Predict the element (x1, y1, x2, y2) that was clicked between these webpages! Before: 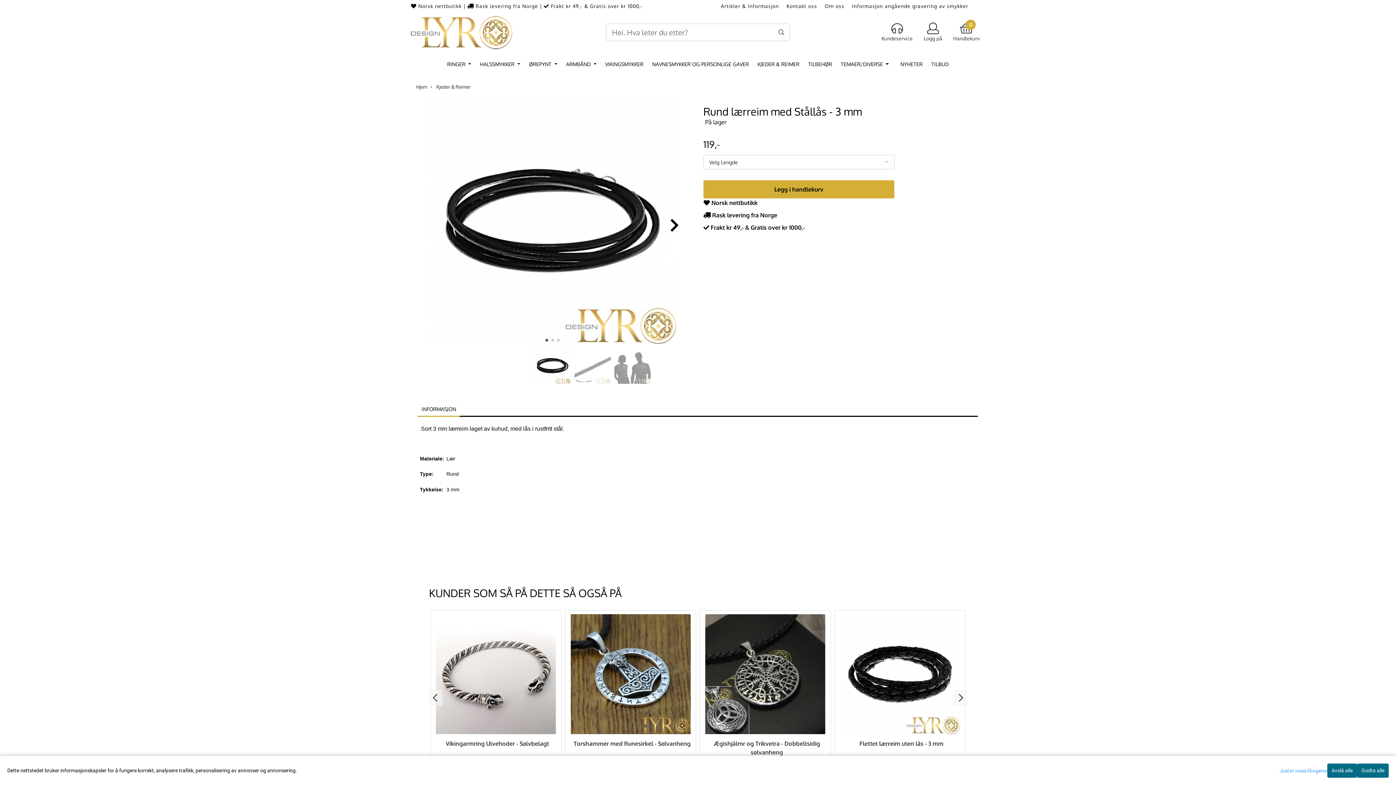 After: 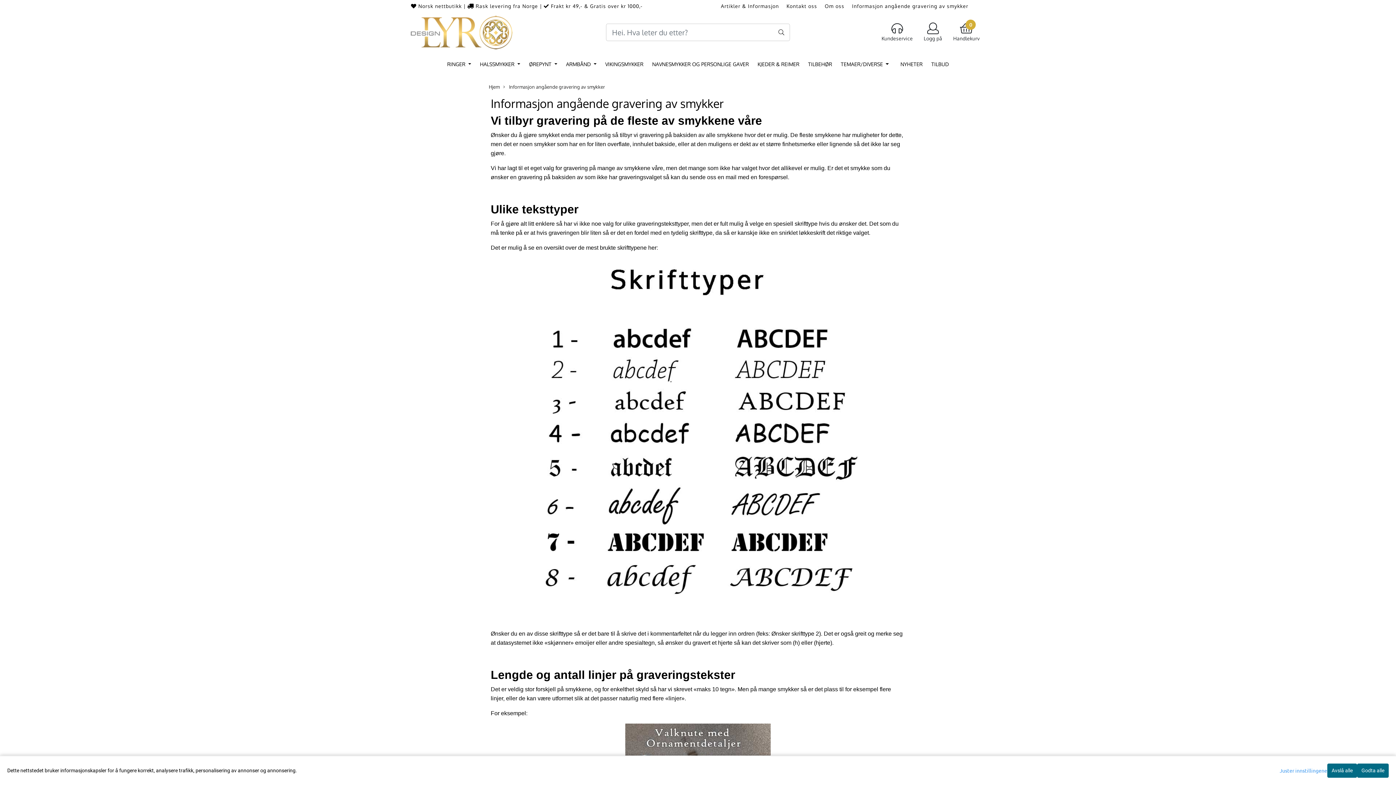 Action: label: Informasjon angående gravering av smykker bbox: (852, 2, 968, 9)